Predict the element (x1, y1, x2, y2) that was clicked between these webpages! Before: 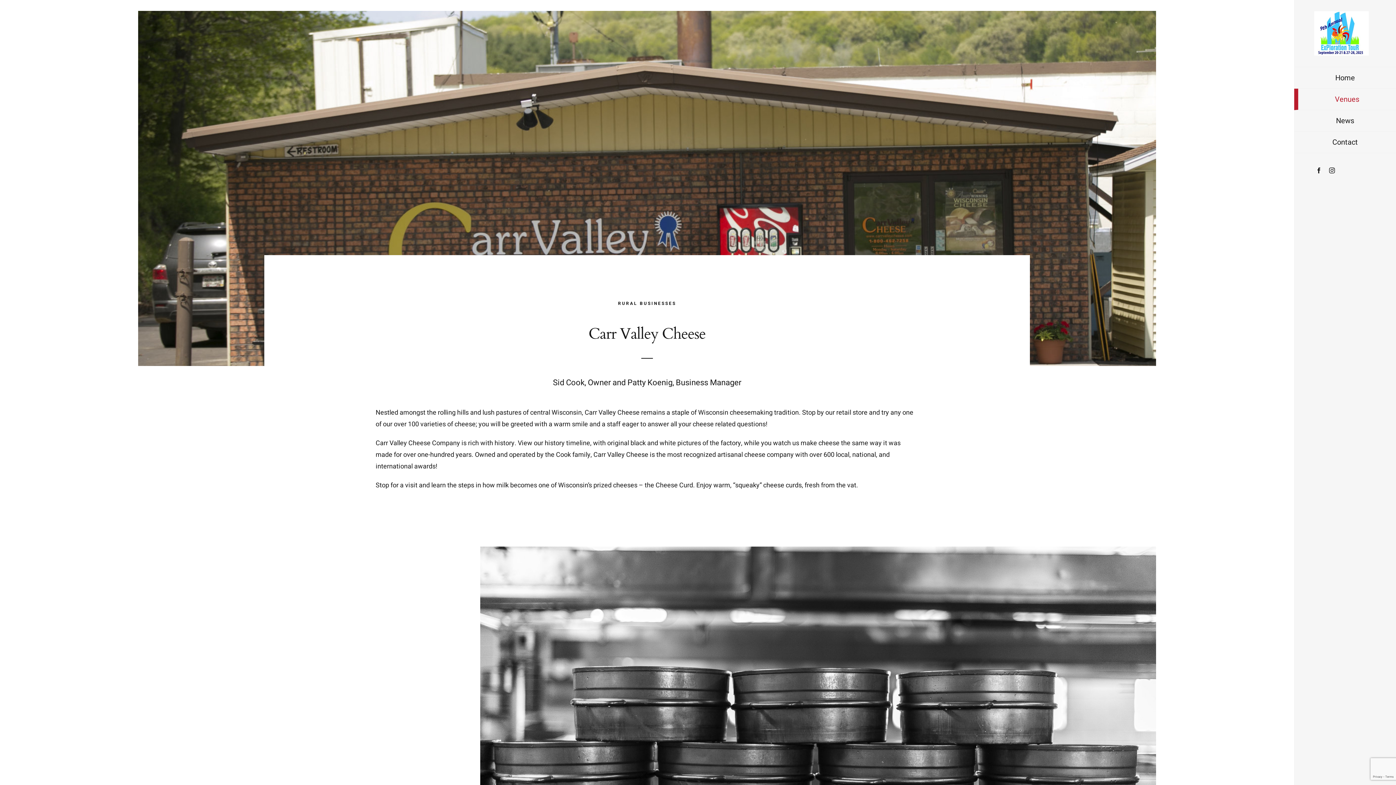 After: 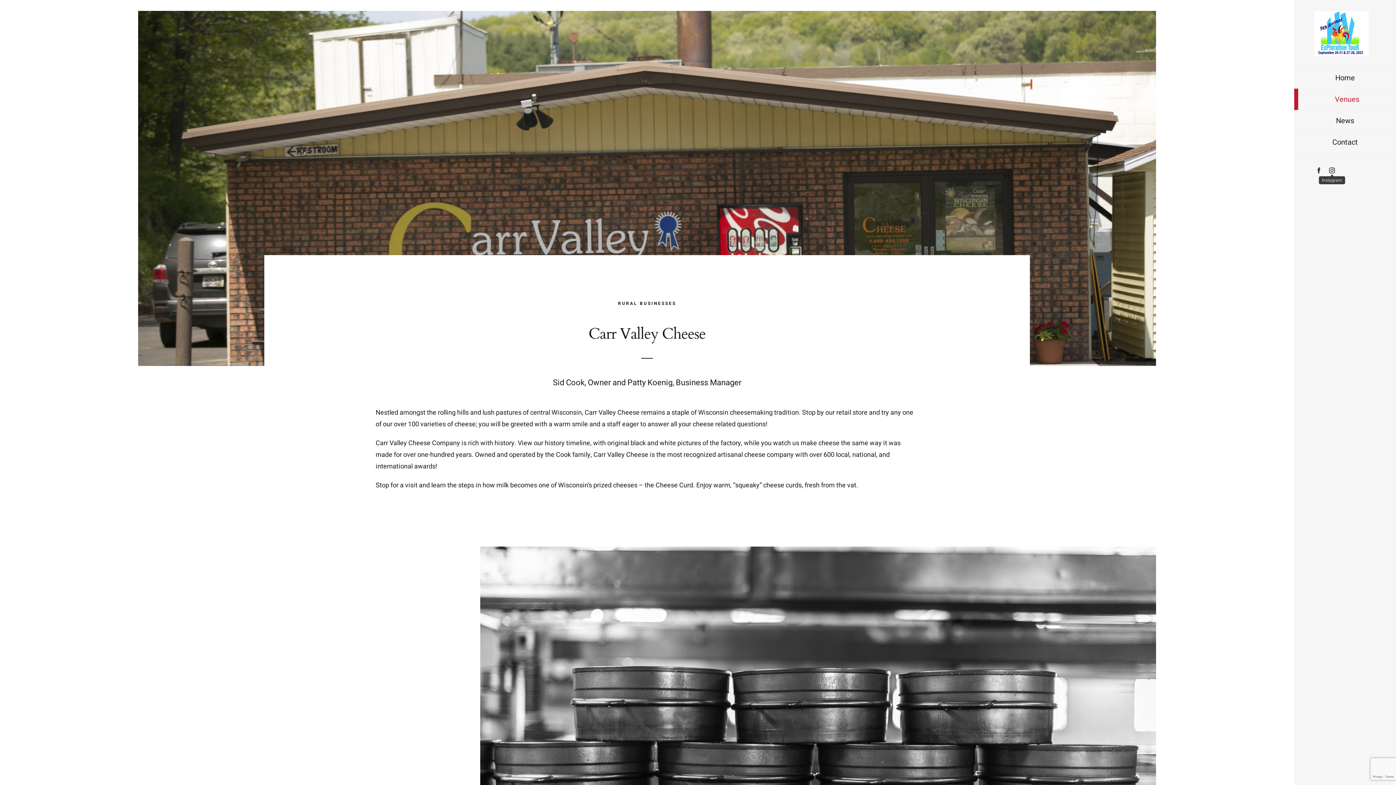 Action: bbox: (1329, 167, 1335, 173) label: Instagram